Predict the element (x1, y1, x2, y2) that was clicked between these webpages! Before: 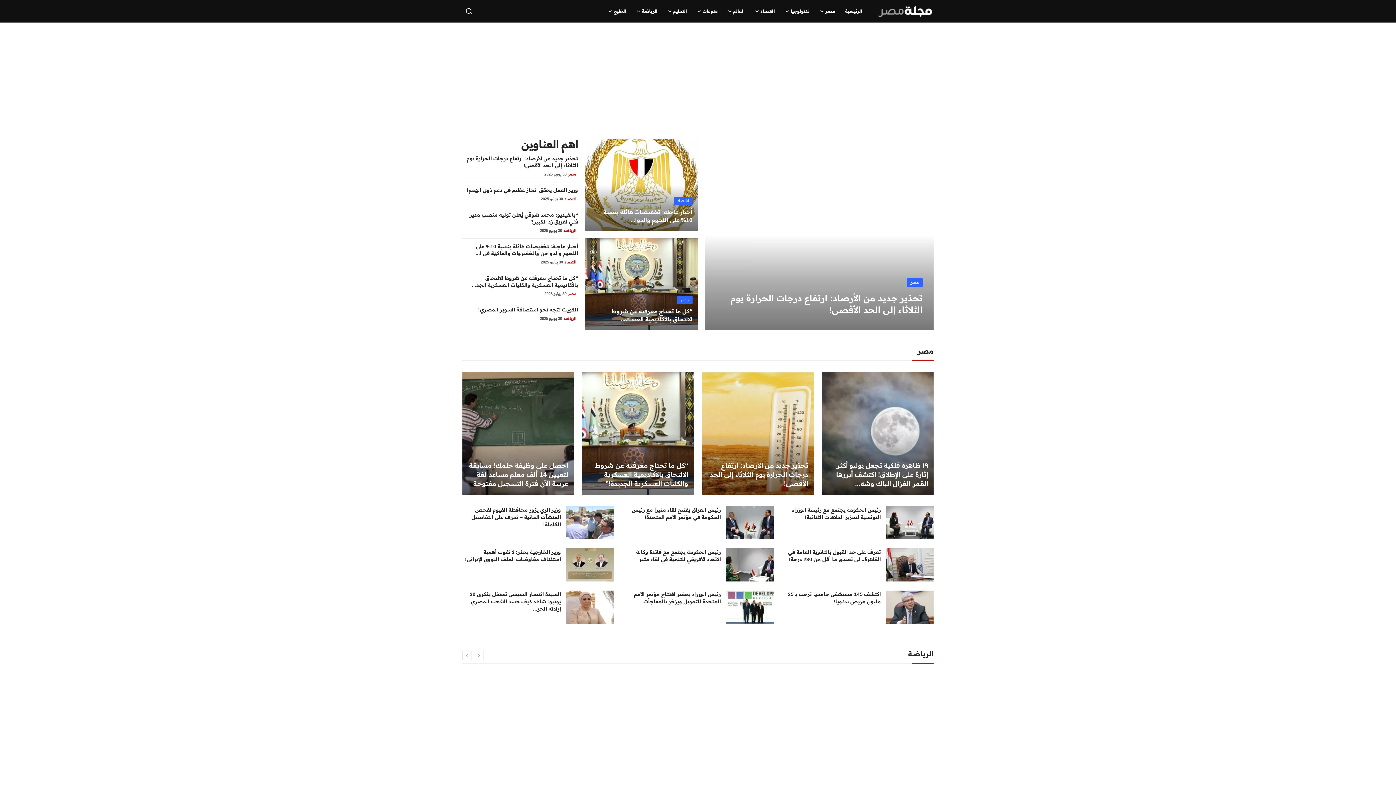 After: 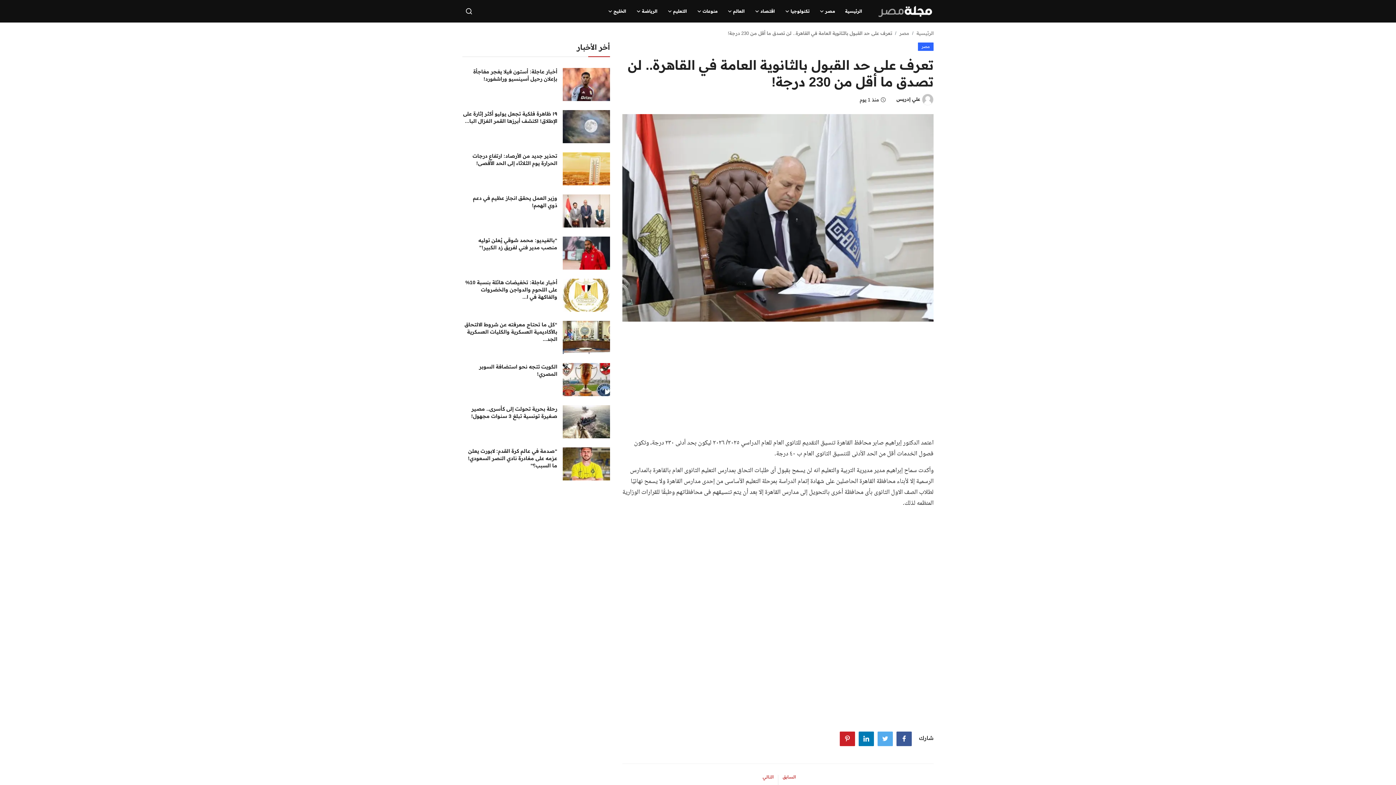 Action: bbox: (886, 548, 933, 581)